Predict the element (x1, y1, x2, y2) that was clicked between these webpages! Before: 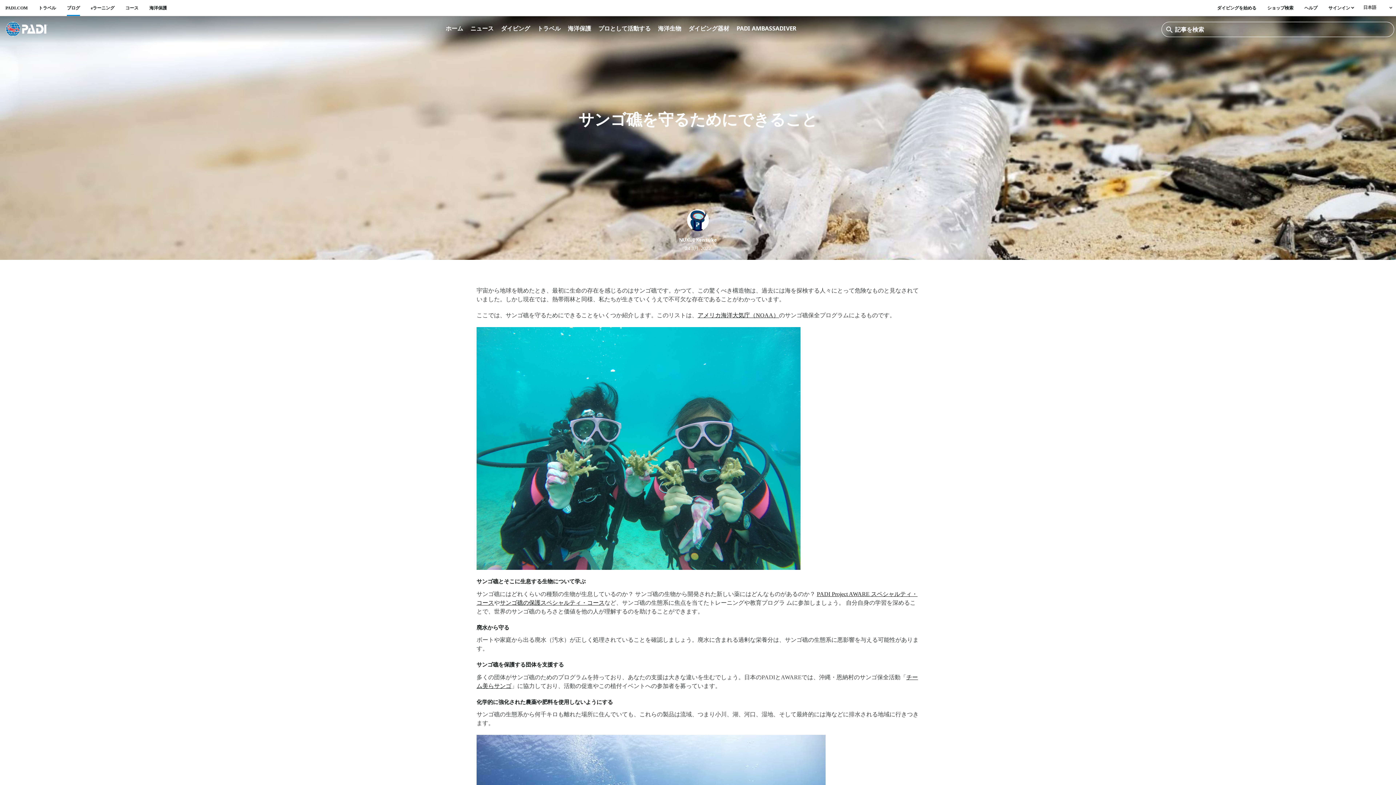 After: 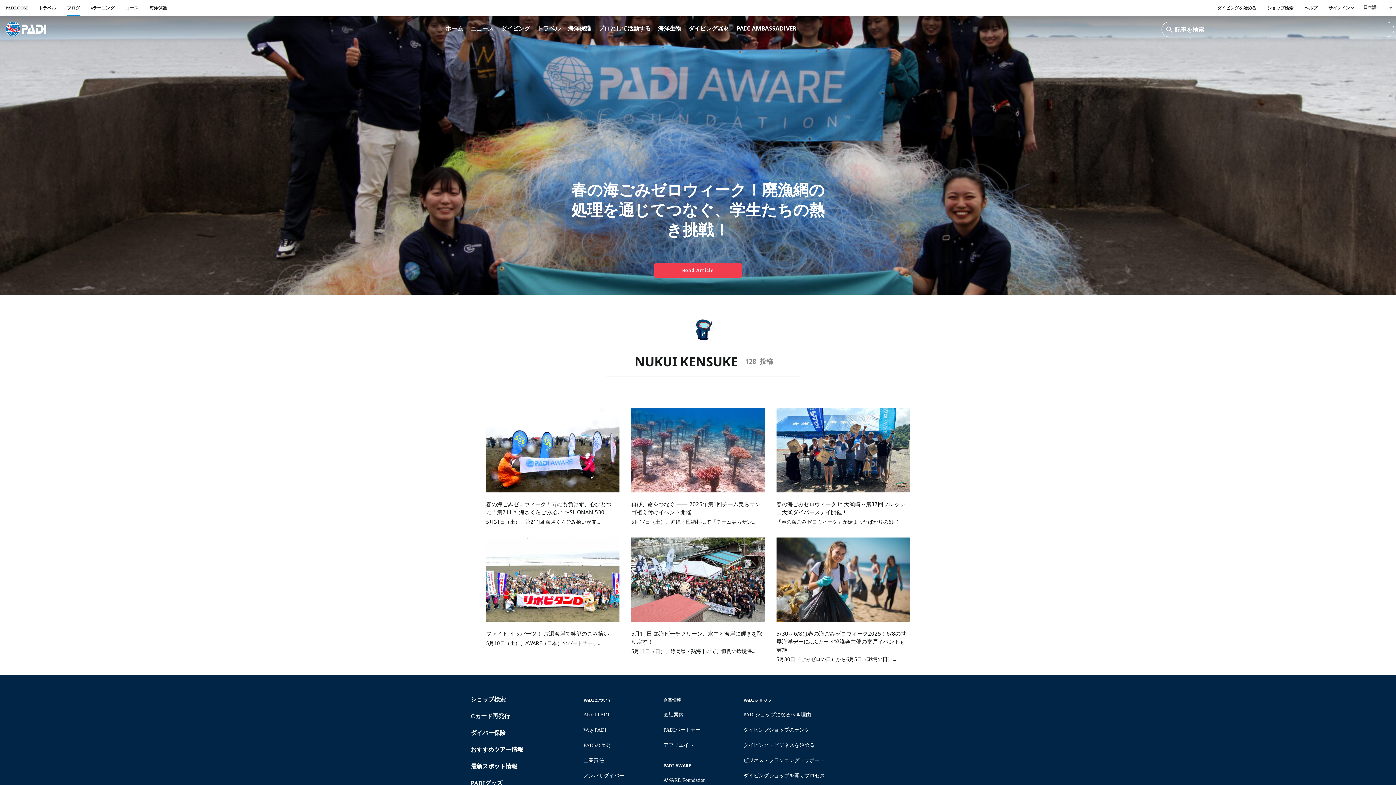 Action: bbox: (679, 236, 717, 243) label: NUKUI Kensuke